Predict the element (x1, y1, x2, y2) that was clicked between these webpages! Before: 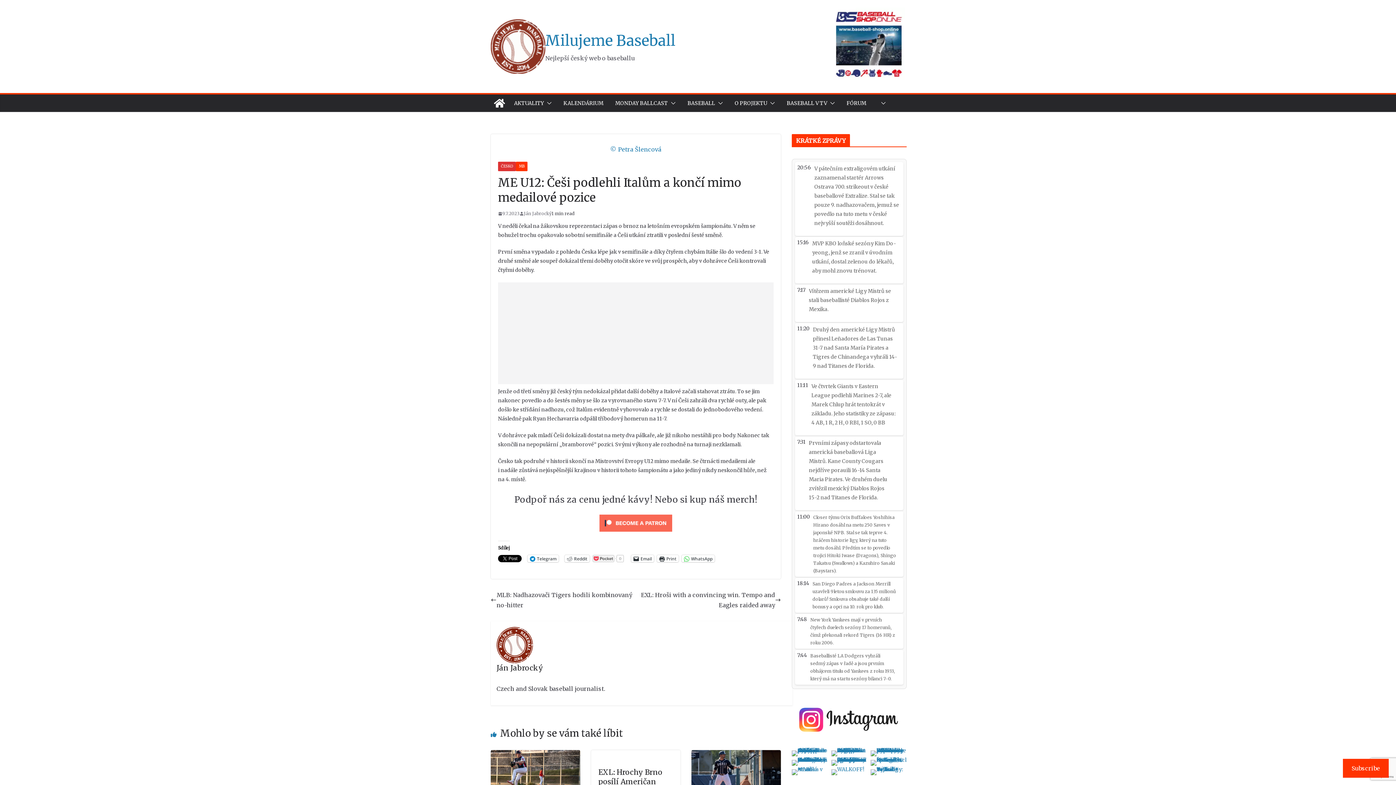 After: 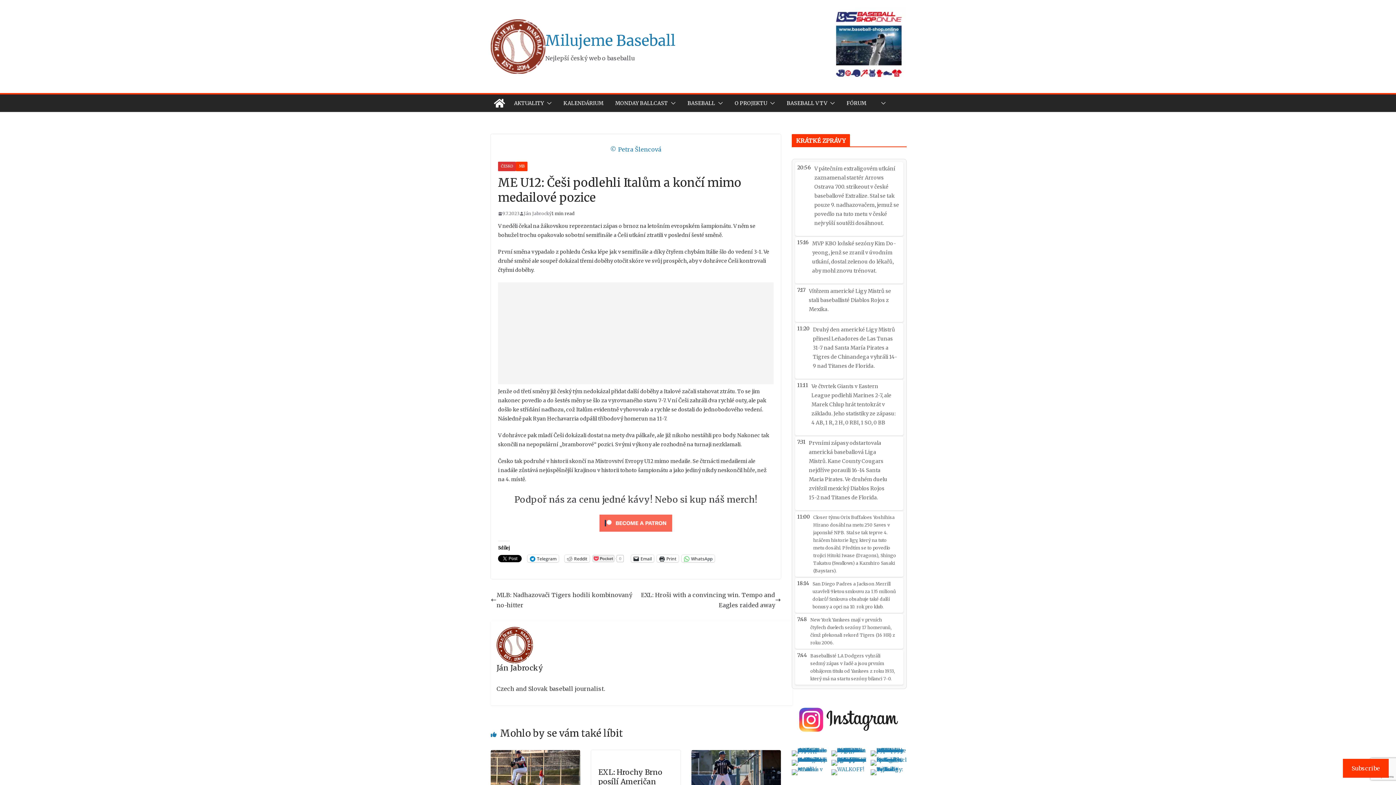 Action: bbox: (832, 7, 905, 80)